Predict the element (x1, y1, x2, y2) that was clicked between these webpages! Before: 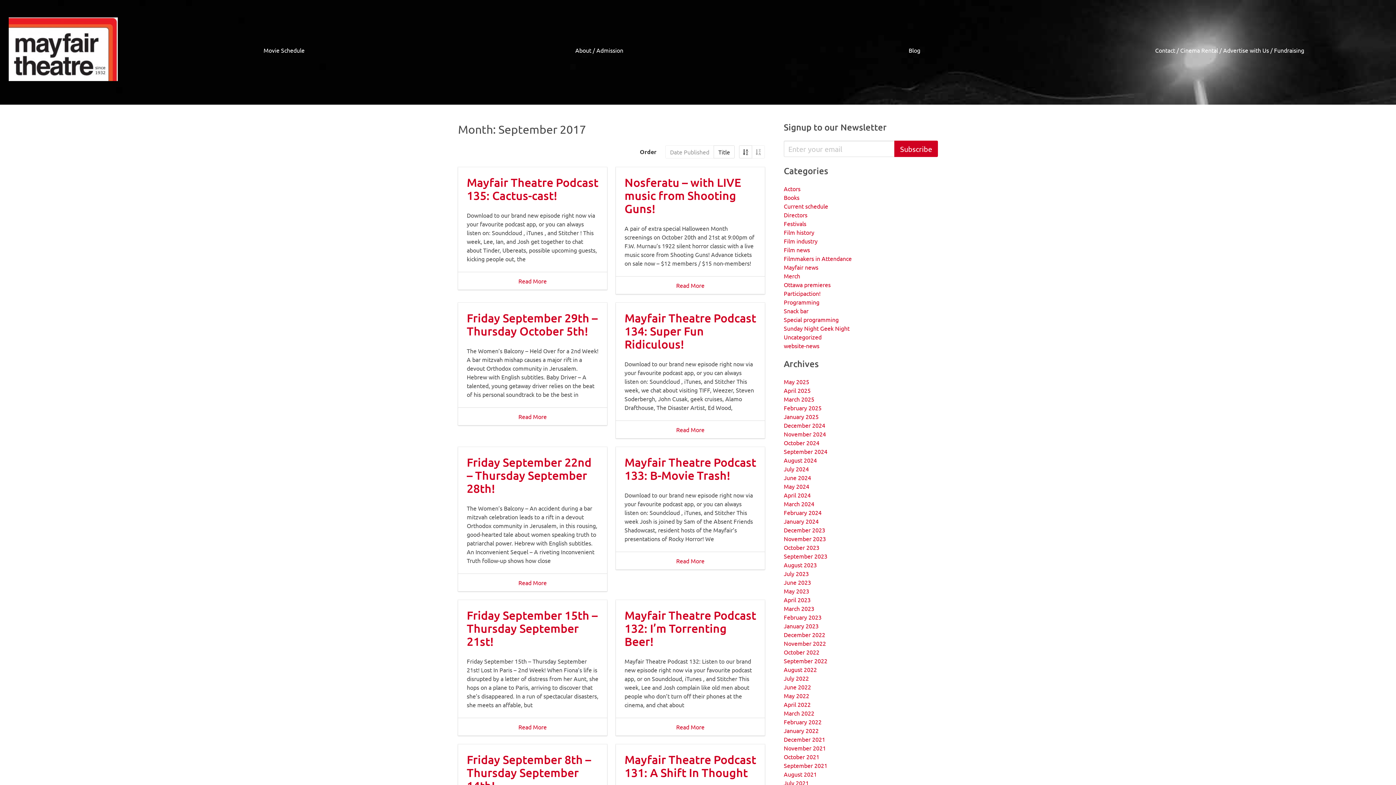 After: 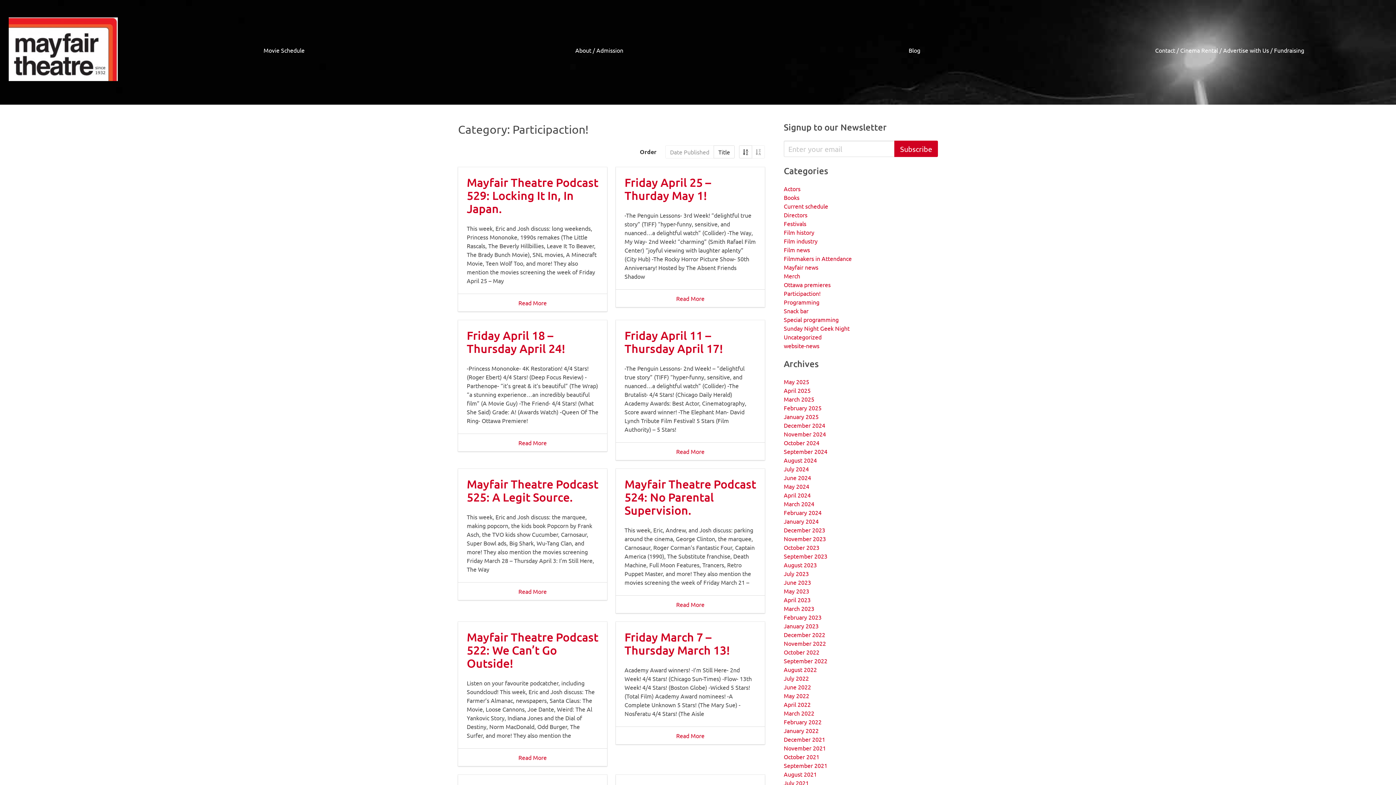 Action: label: Participaction! bbox: (784, 289, 820, 297)